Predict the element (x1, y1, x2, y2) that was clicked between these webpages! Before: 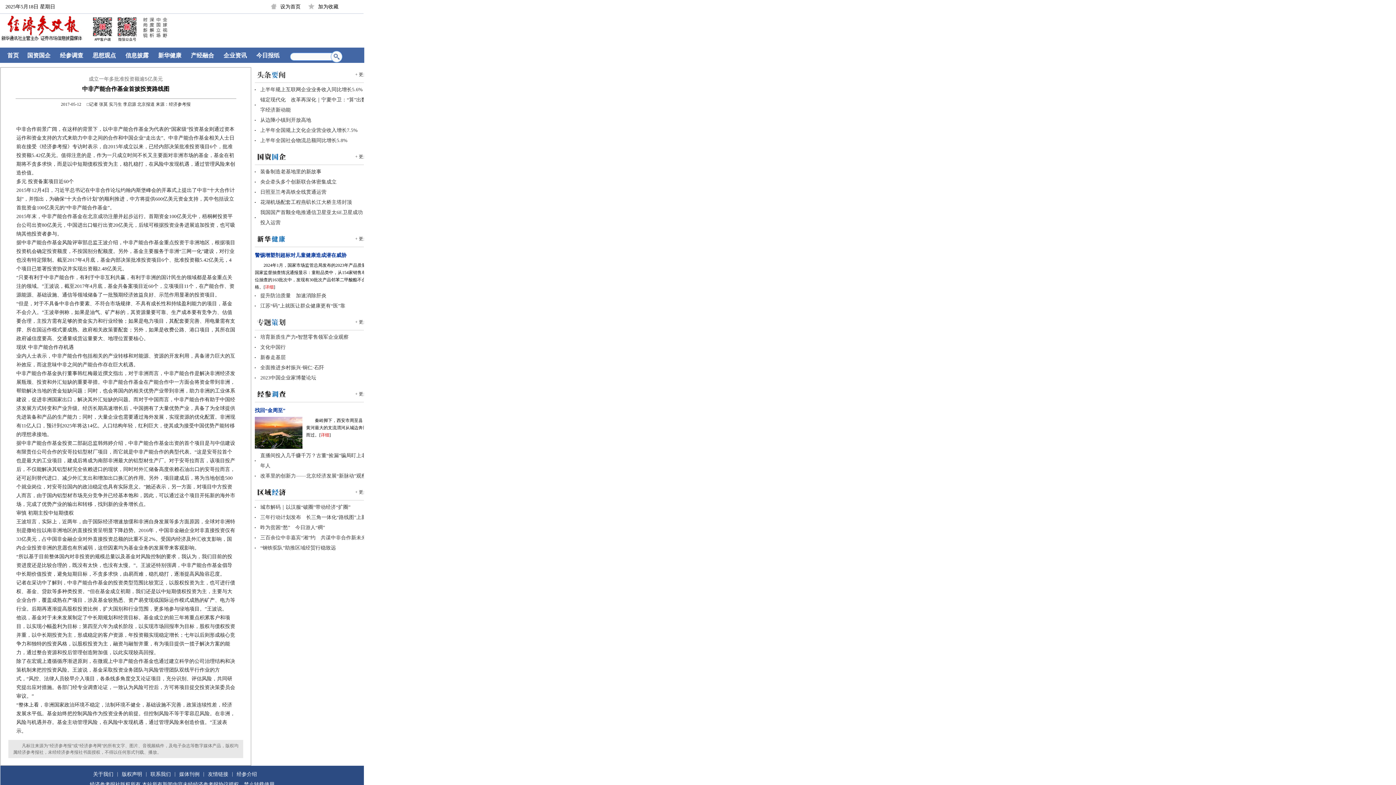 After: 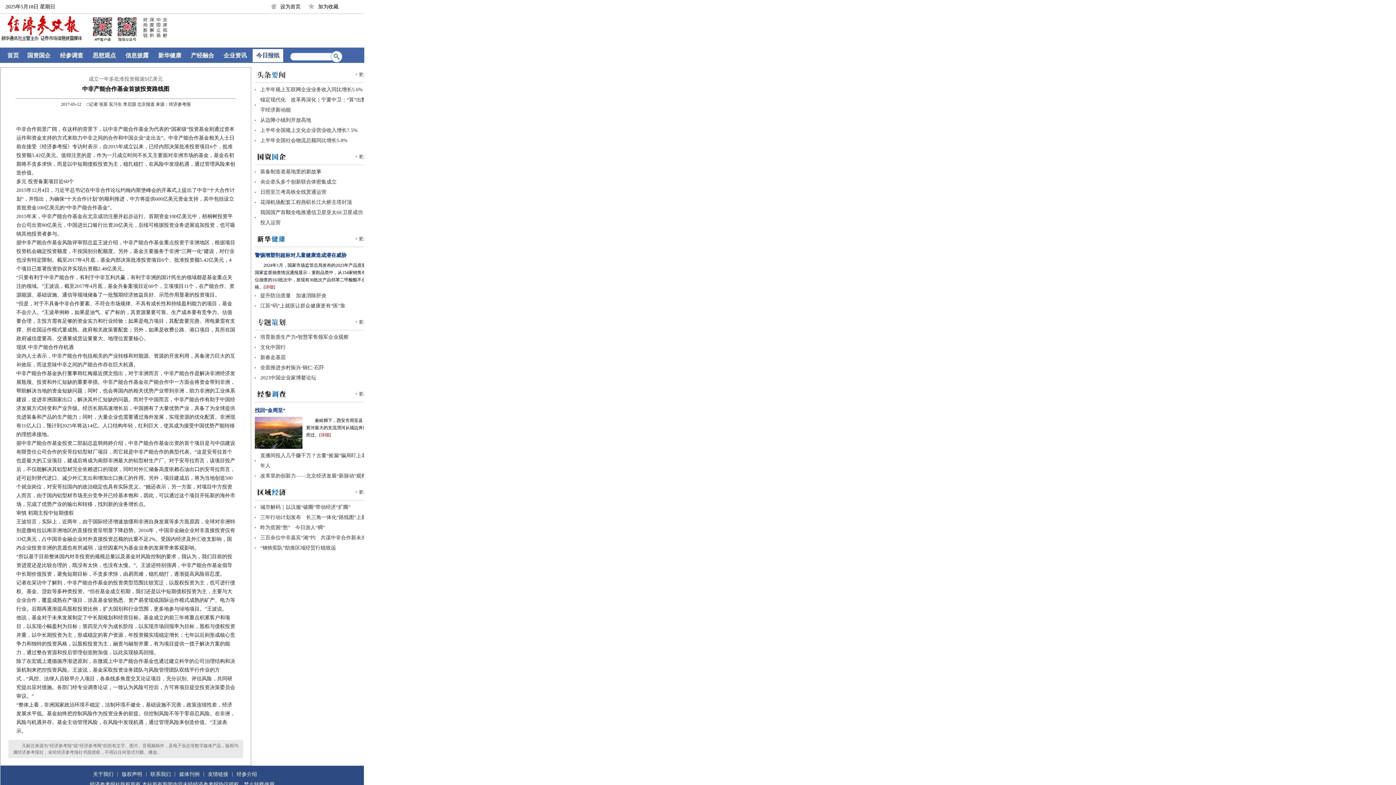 Action: bbox: (252, 49, 283, 62) label: 今日报纸